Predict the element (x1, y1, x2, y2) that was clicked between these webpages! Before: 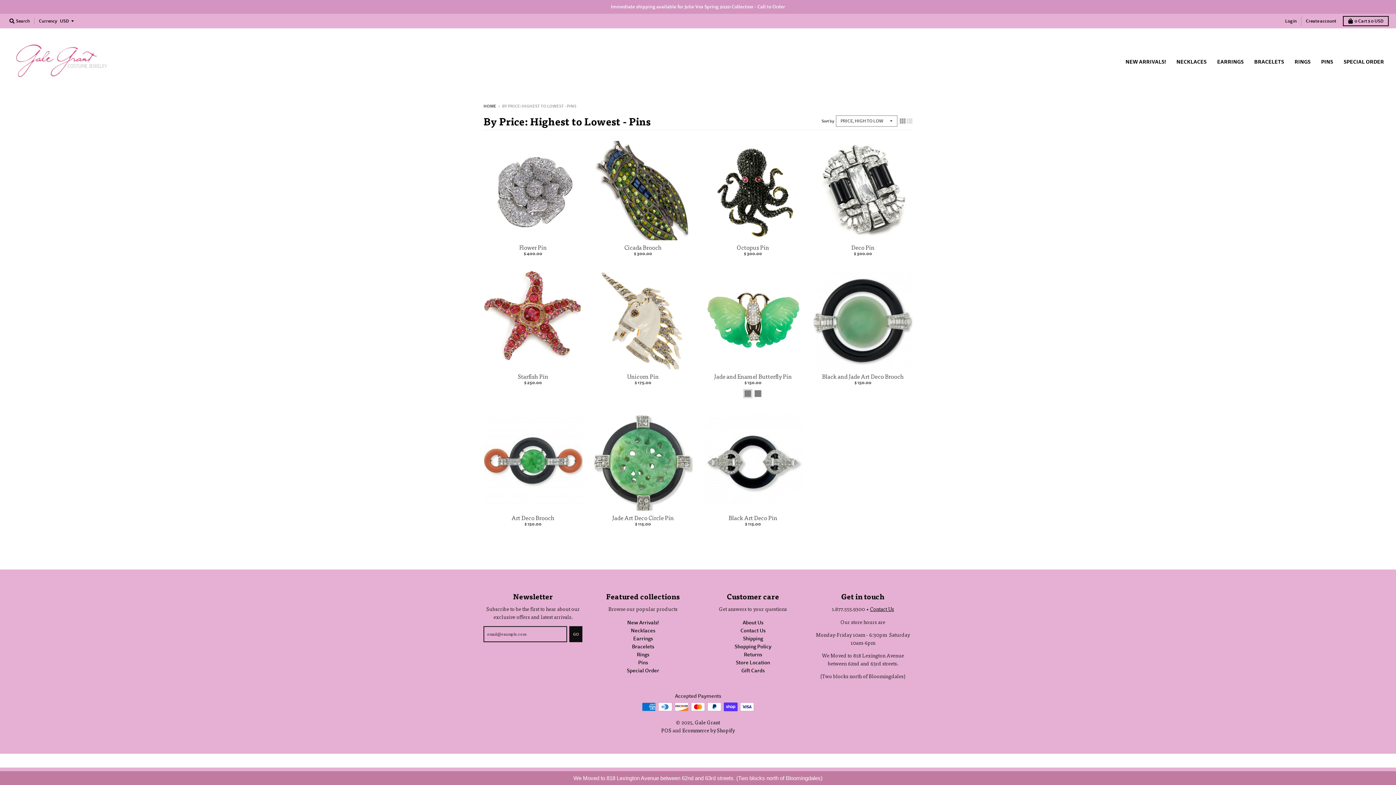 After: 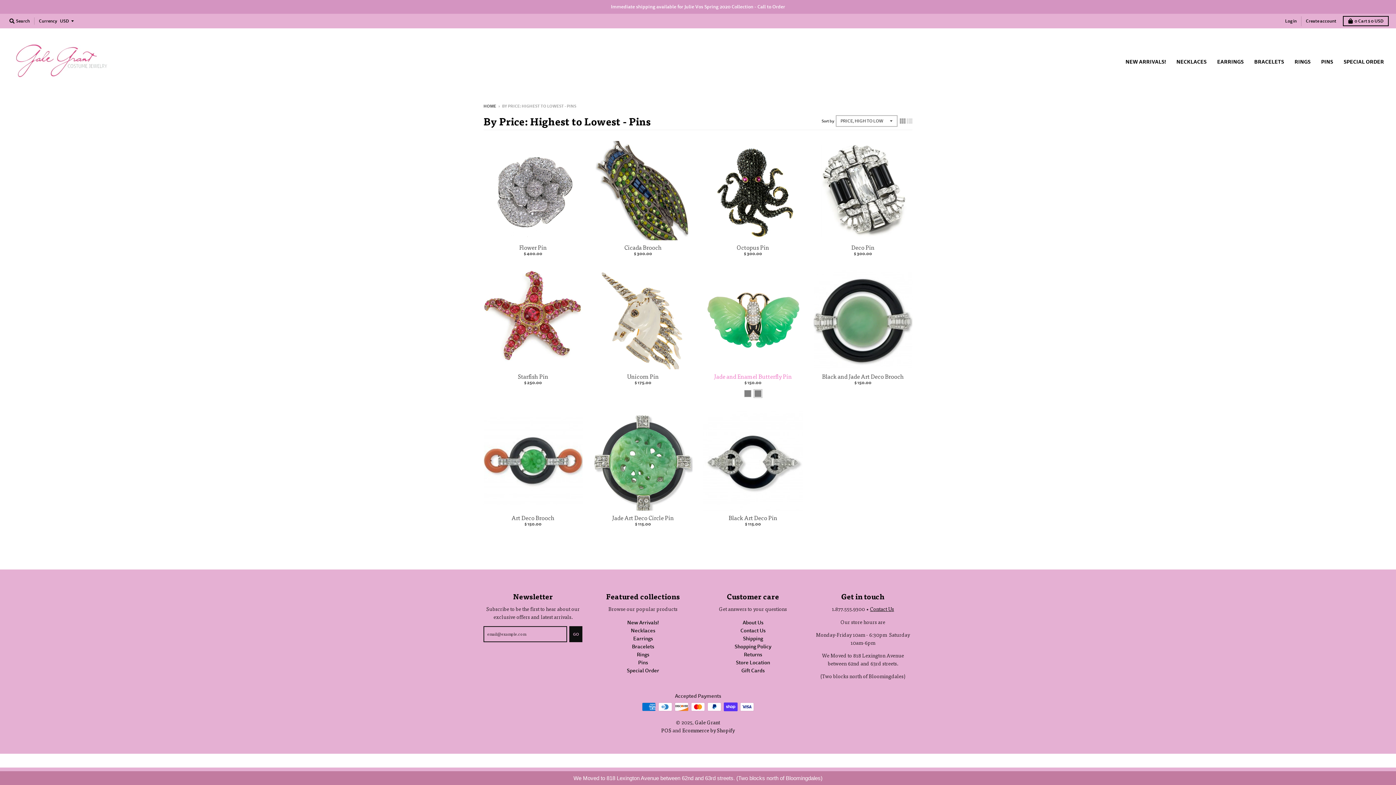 Action: bbox: (753, 389, 762, 398) label: Jade and Coral